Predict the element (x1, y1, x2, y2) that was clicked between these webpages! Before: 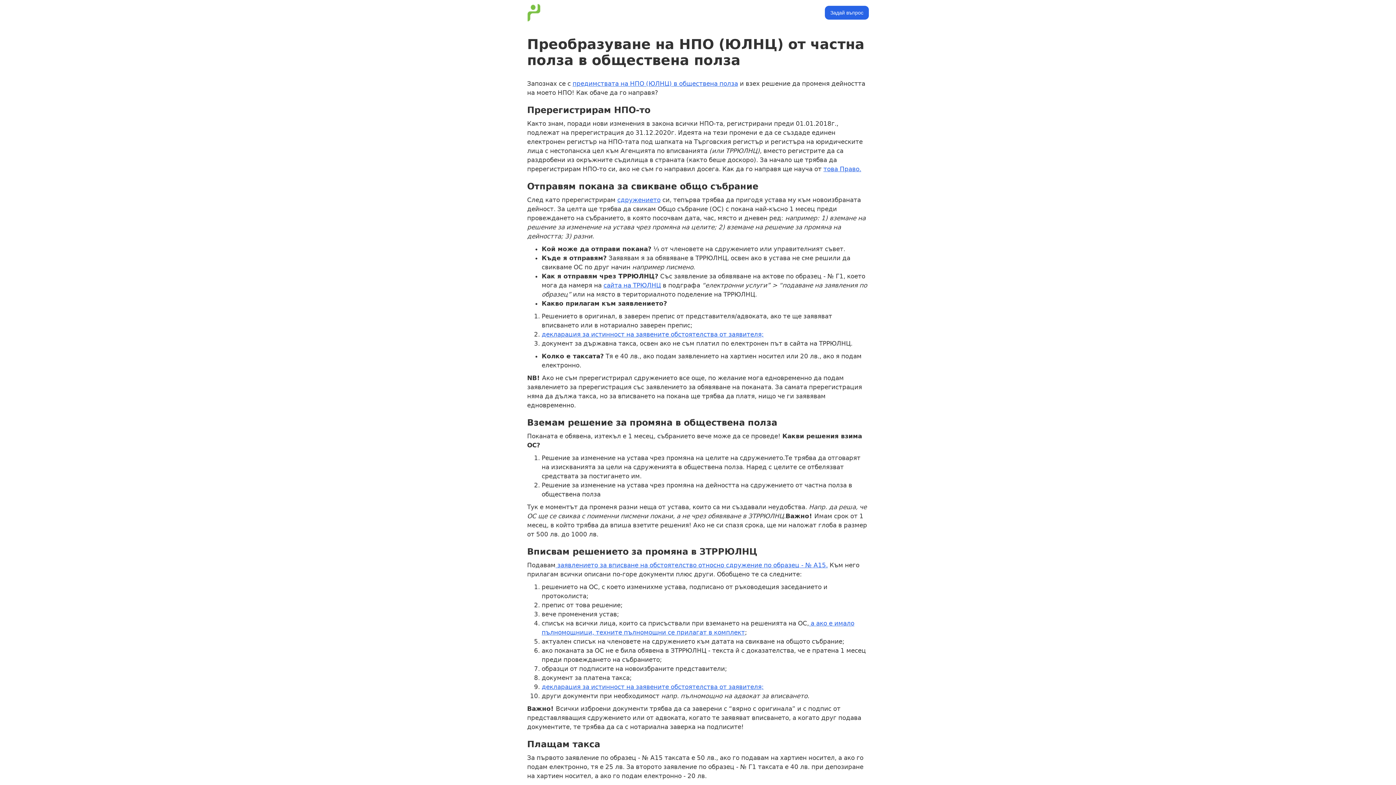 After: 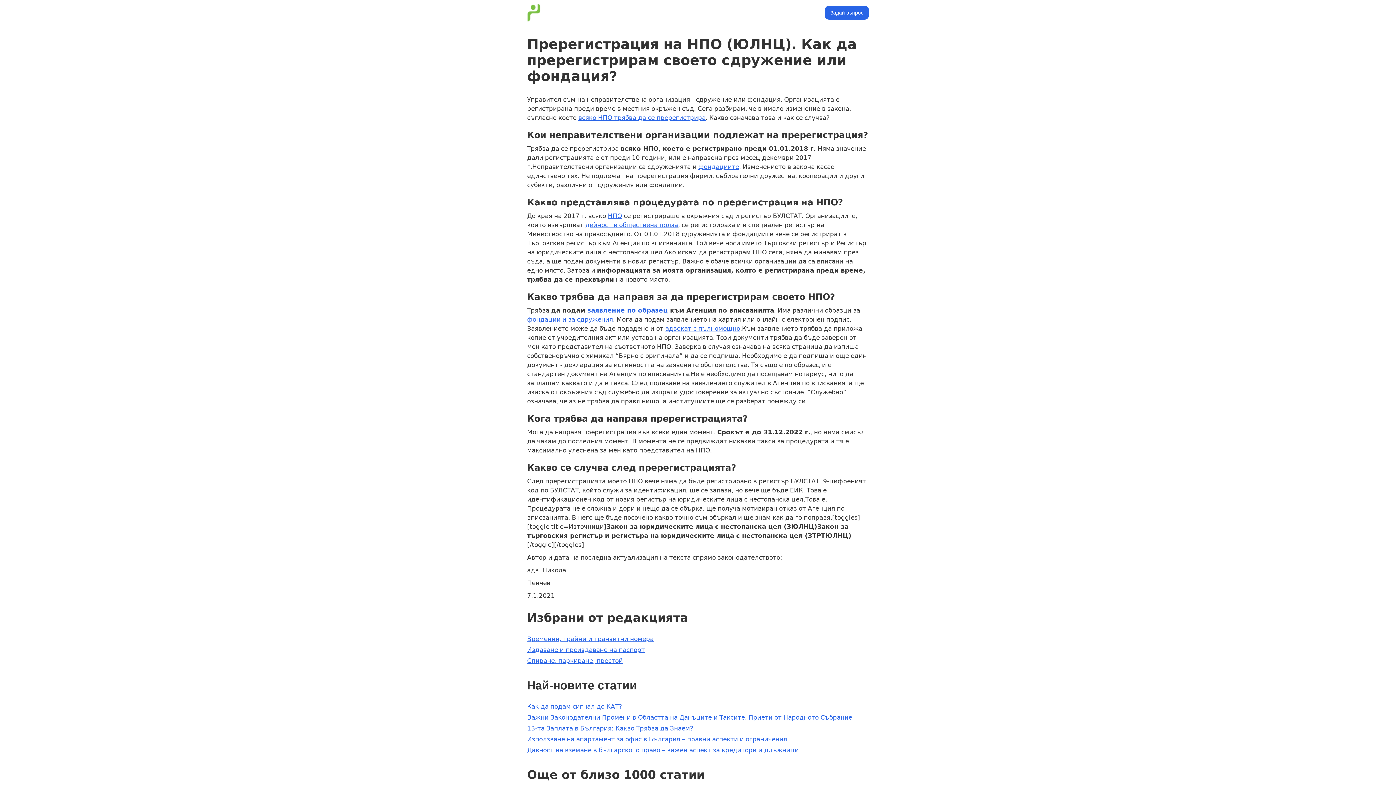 Action: label: това Право. bbox: (823, 165, 861, 172)